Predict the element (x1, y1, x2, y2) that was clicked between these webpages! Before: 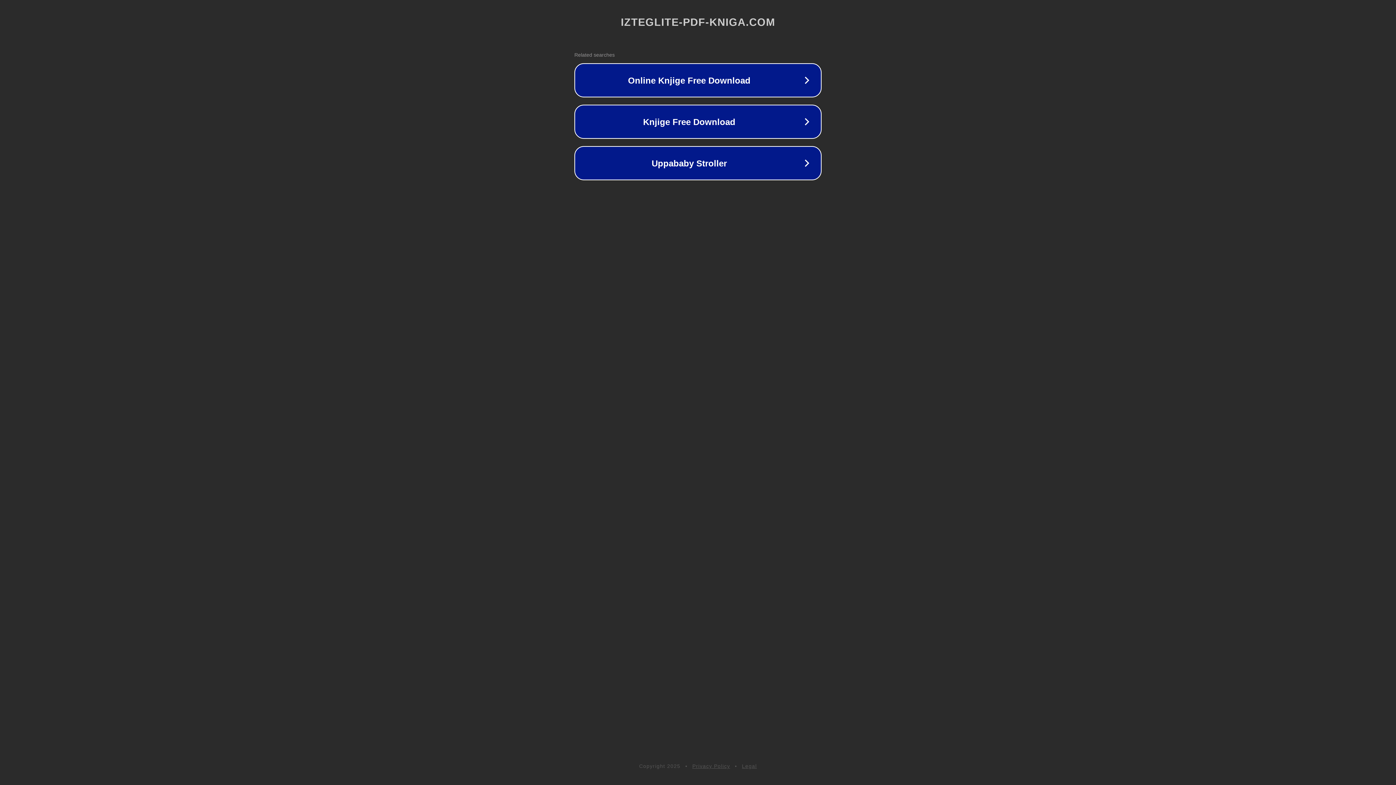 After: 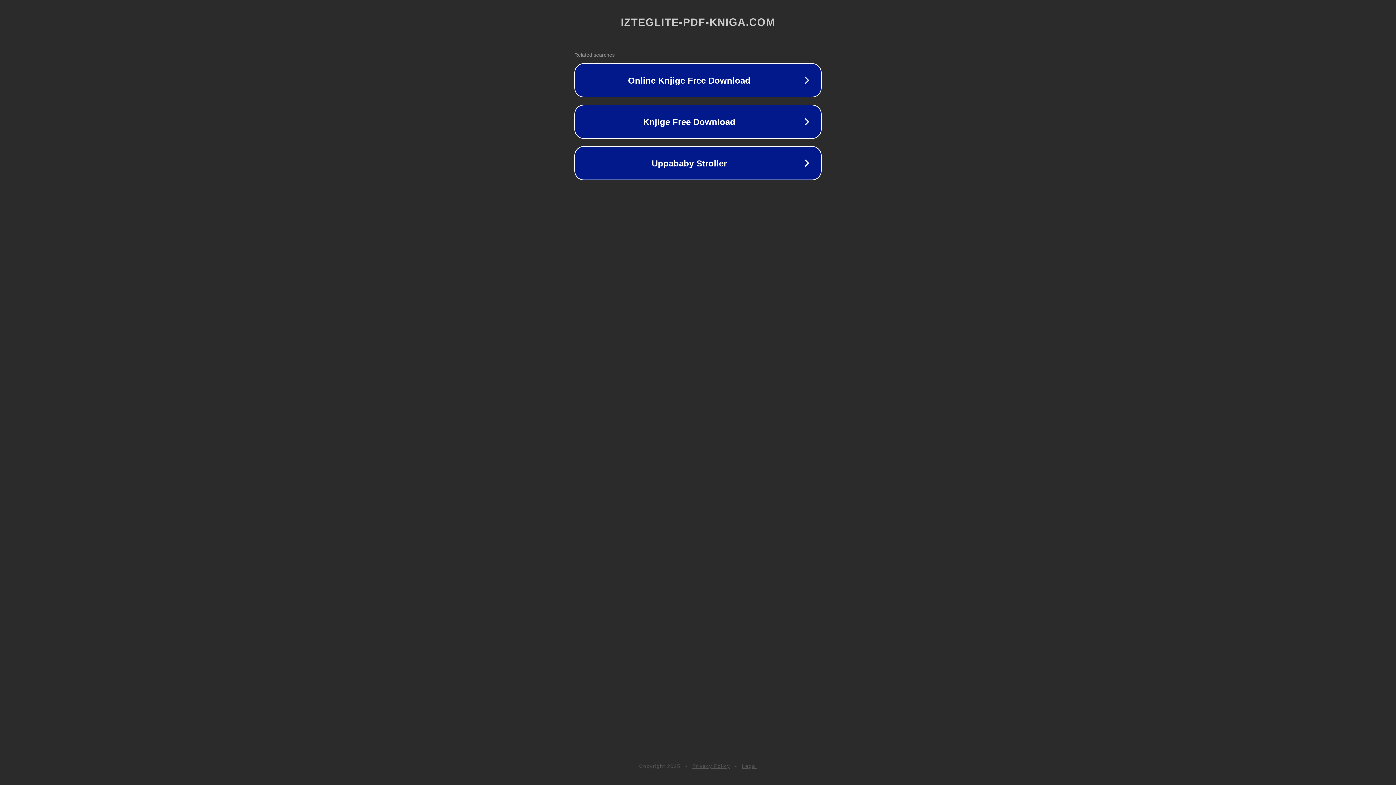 Action: label: Legal bbox: (742, 763, 757, 769)